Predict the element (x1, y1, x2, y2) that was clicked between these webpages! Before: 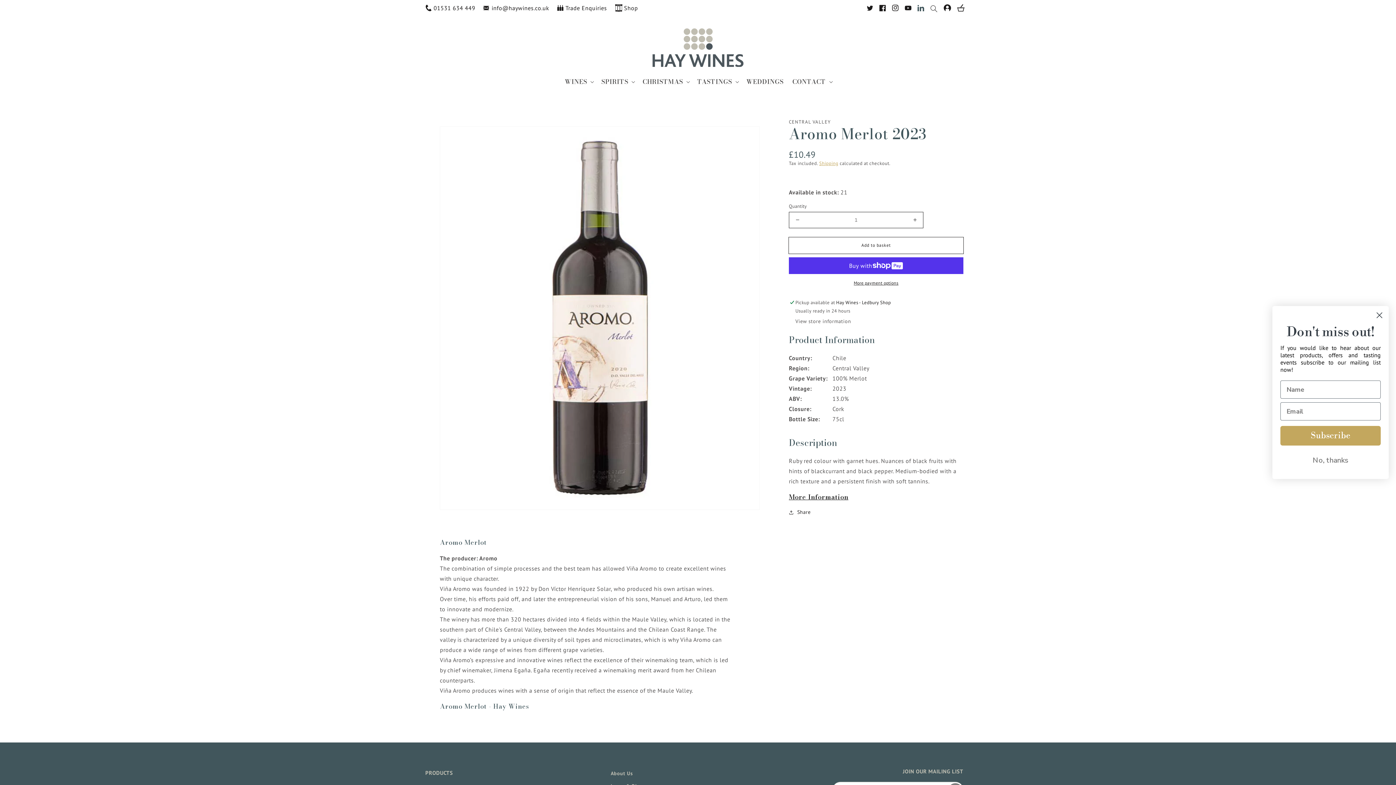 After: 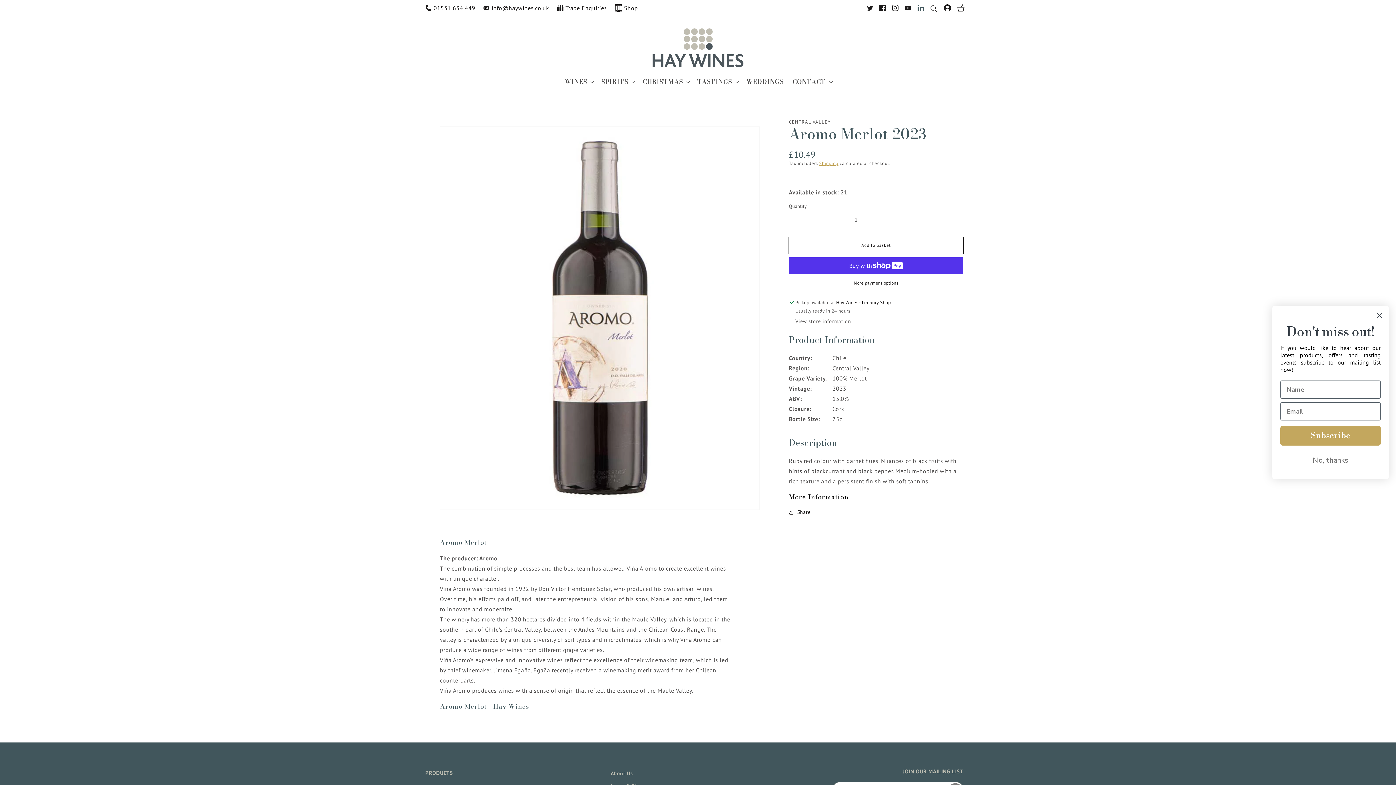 Action: label: Decrease quantity for Aromo Merlot 2023 bbox: (789, 212, 805, 227)